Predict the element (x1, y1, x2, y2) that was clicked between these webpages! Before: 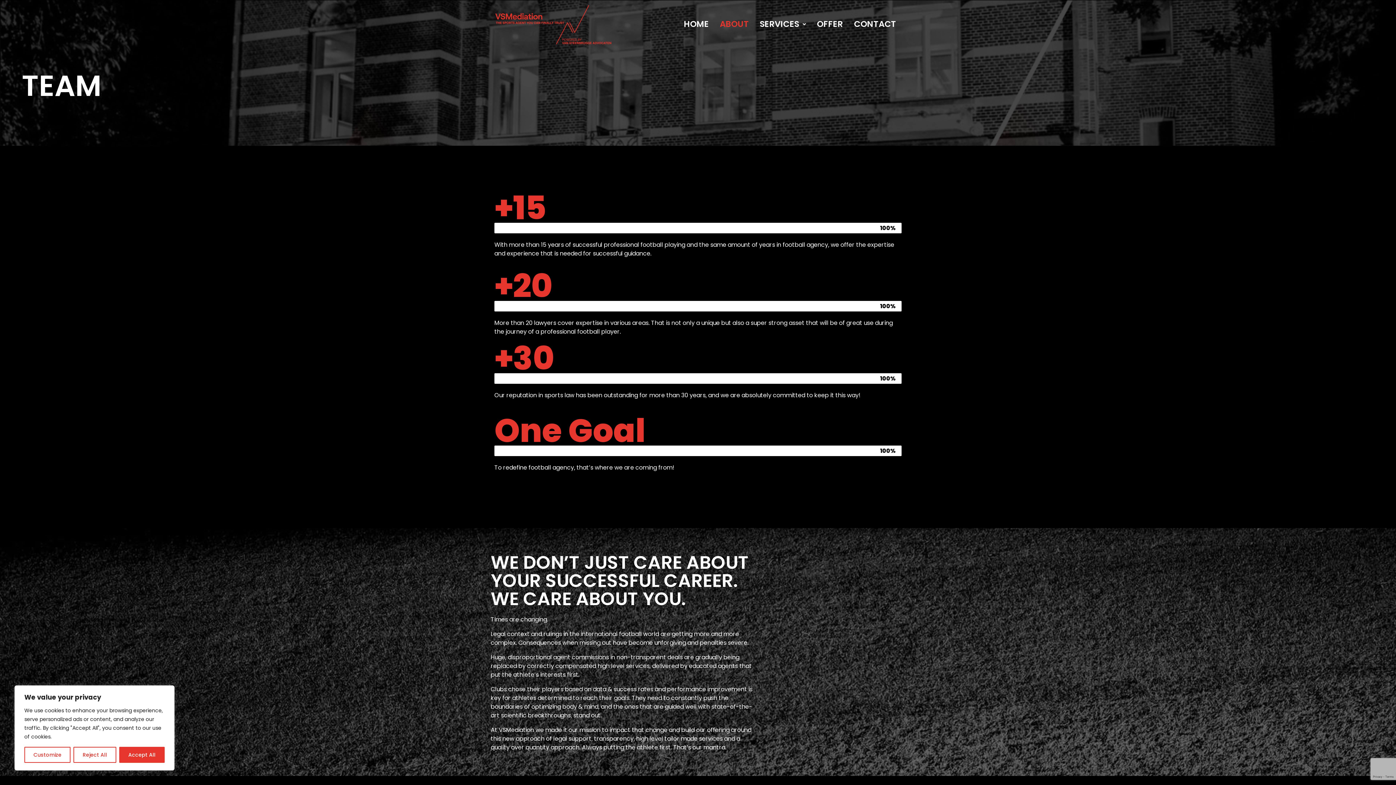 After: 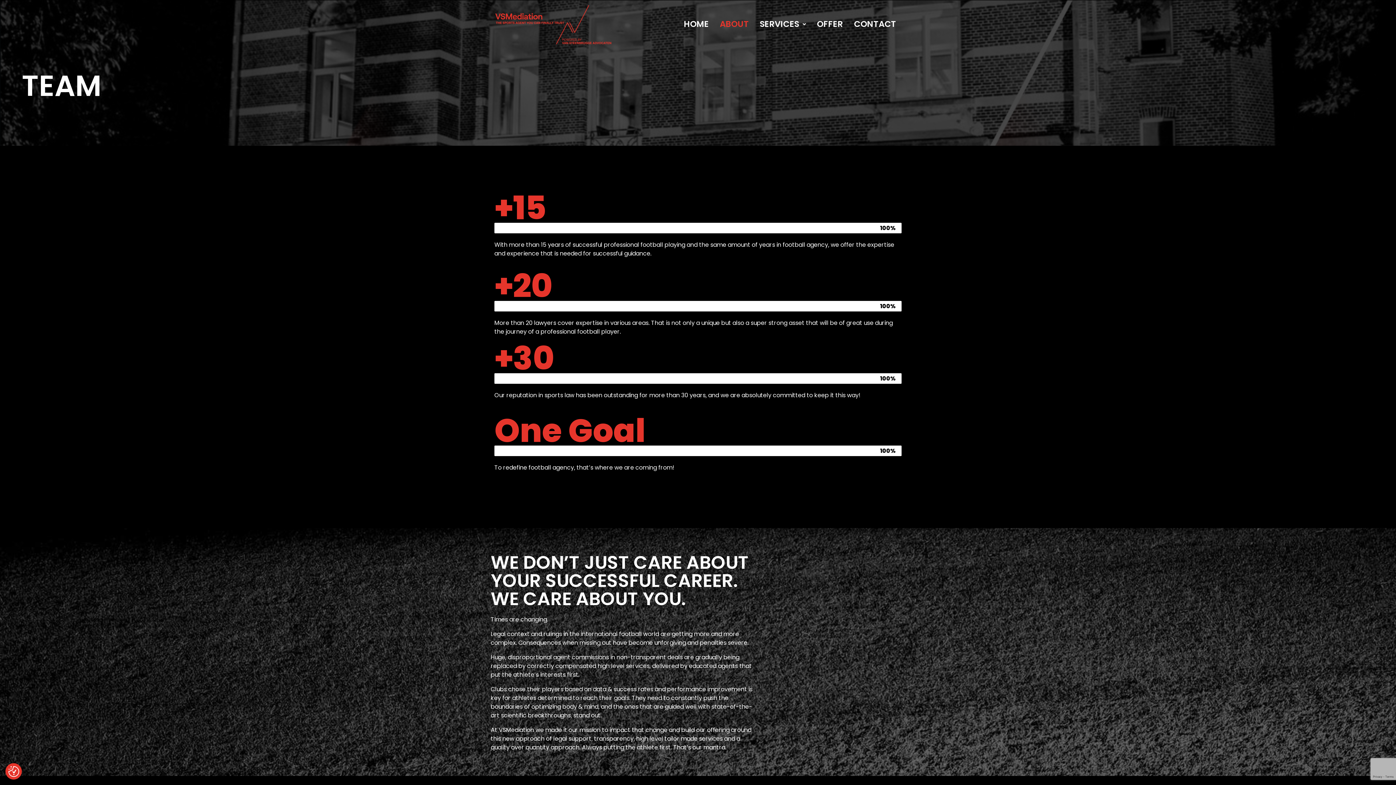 Action: bbox: (119, 747, 164, 763) label: Accept All